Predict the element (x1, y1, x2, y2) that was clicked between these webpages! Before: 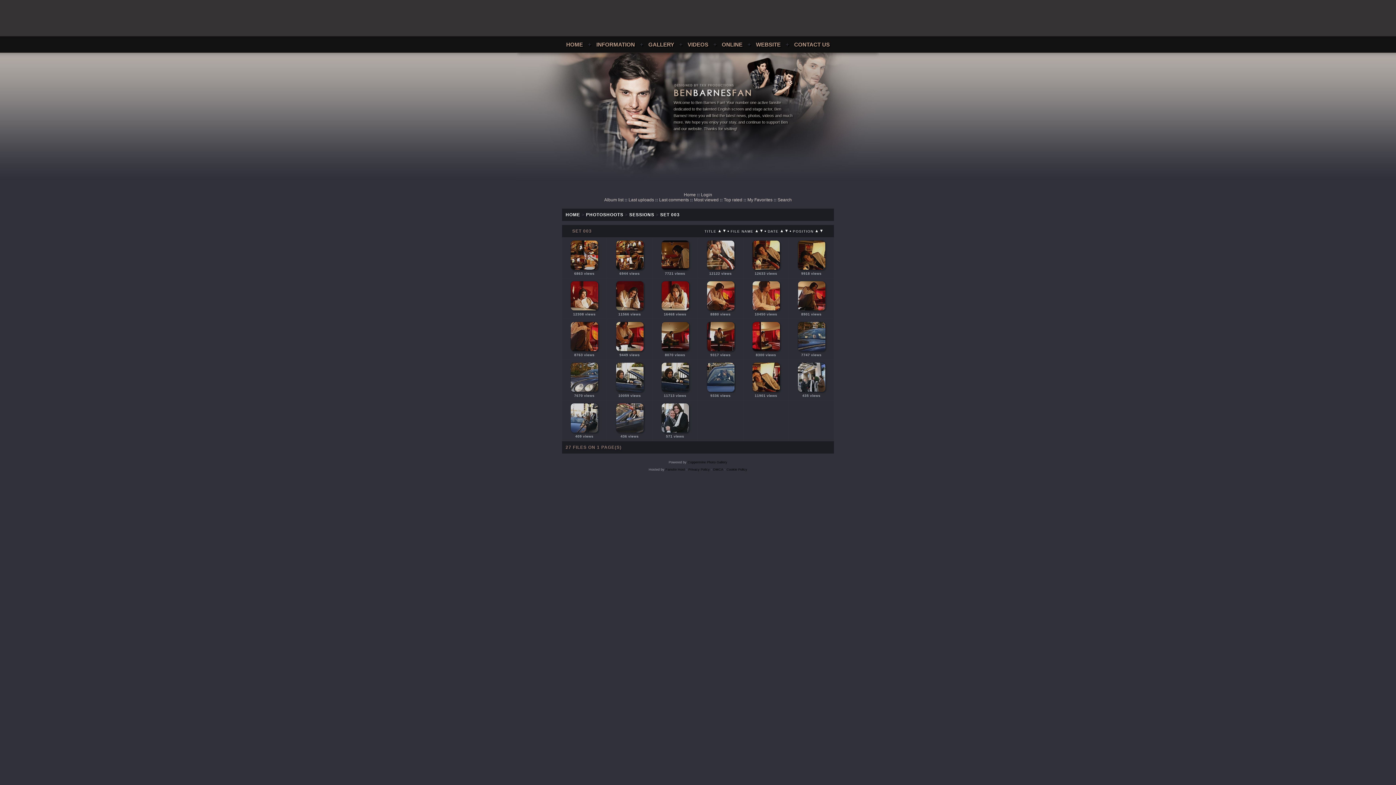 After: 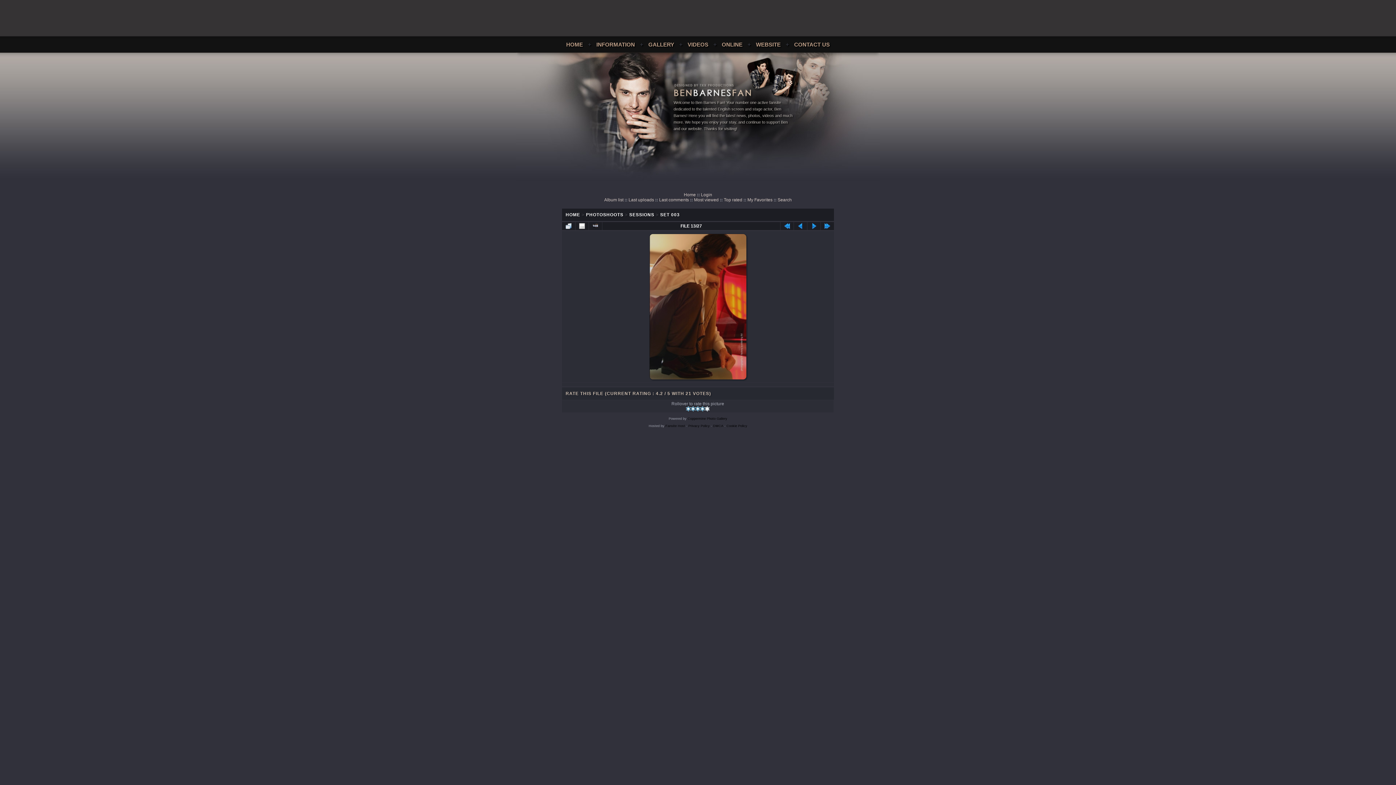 Action: bbox: (569, 348, 599, 353) label: 
